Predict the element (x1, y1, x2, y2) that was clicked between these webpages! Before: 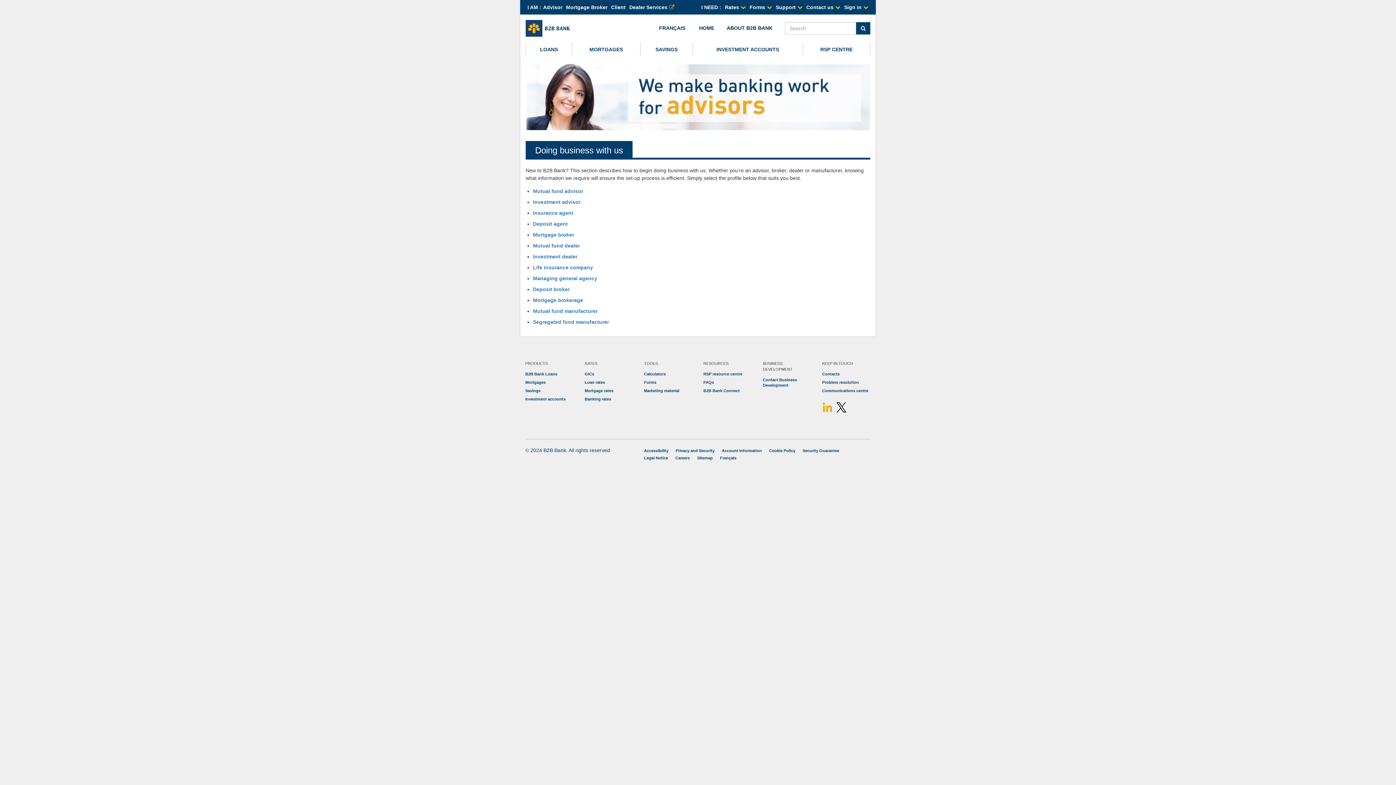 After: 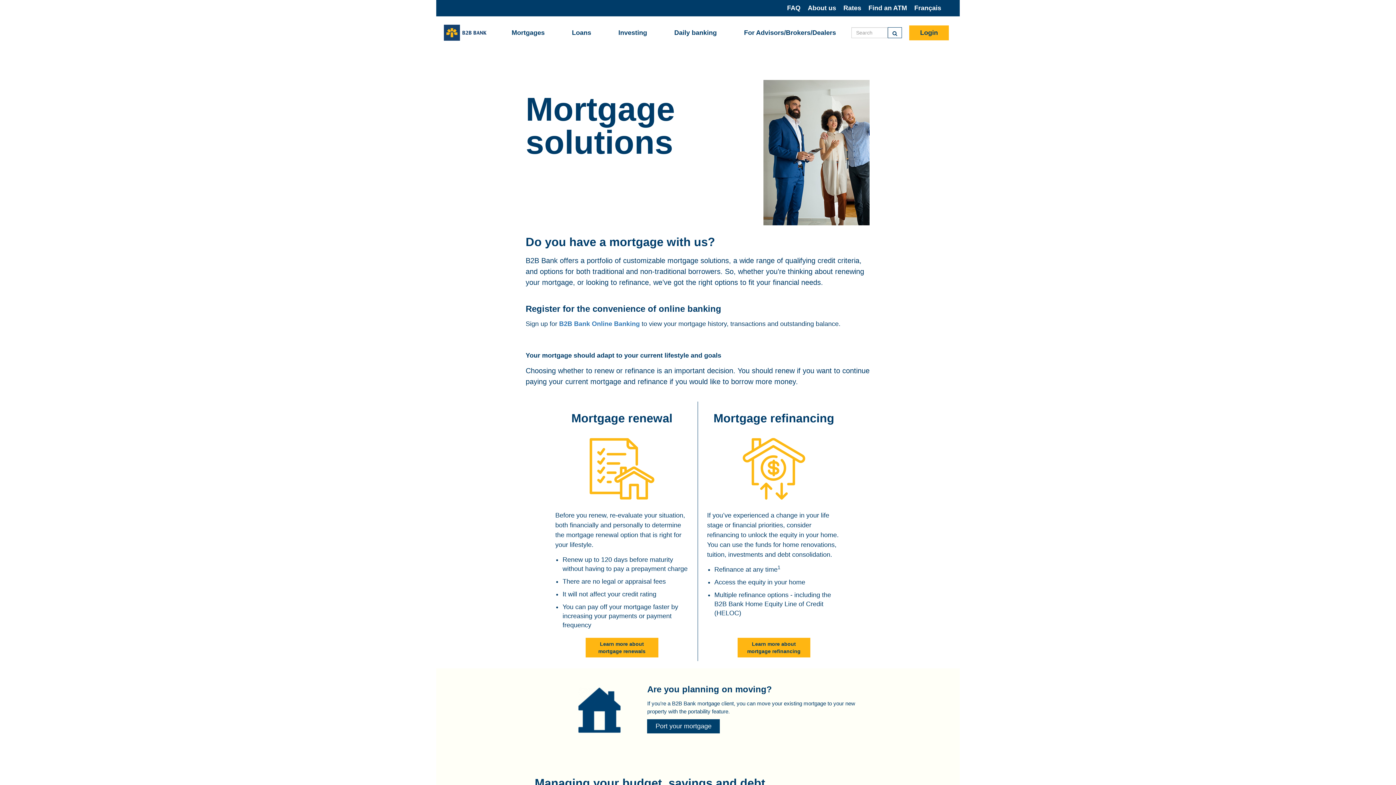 Action: label: This link will direct you to the Mortgages product section bbox: (525, 378, 573, 386)